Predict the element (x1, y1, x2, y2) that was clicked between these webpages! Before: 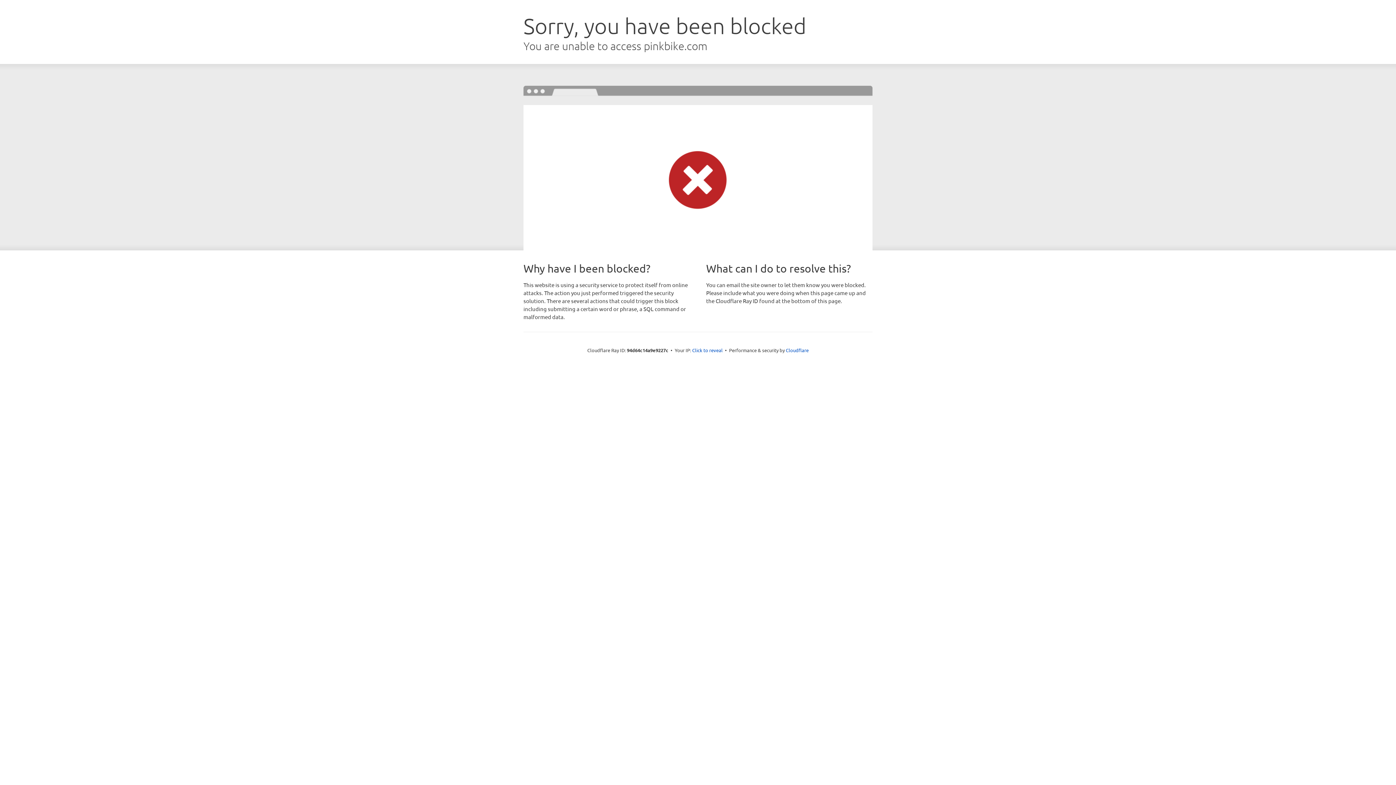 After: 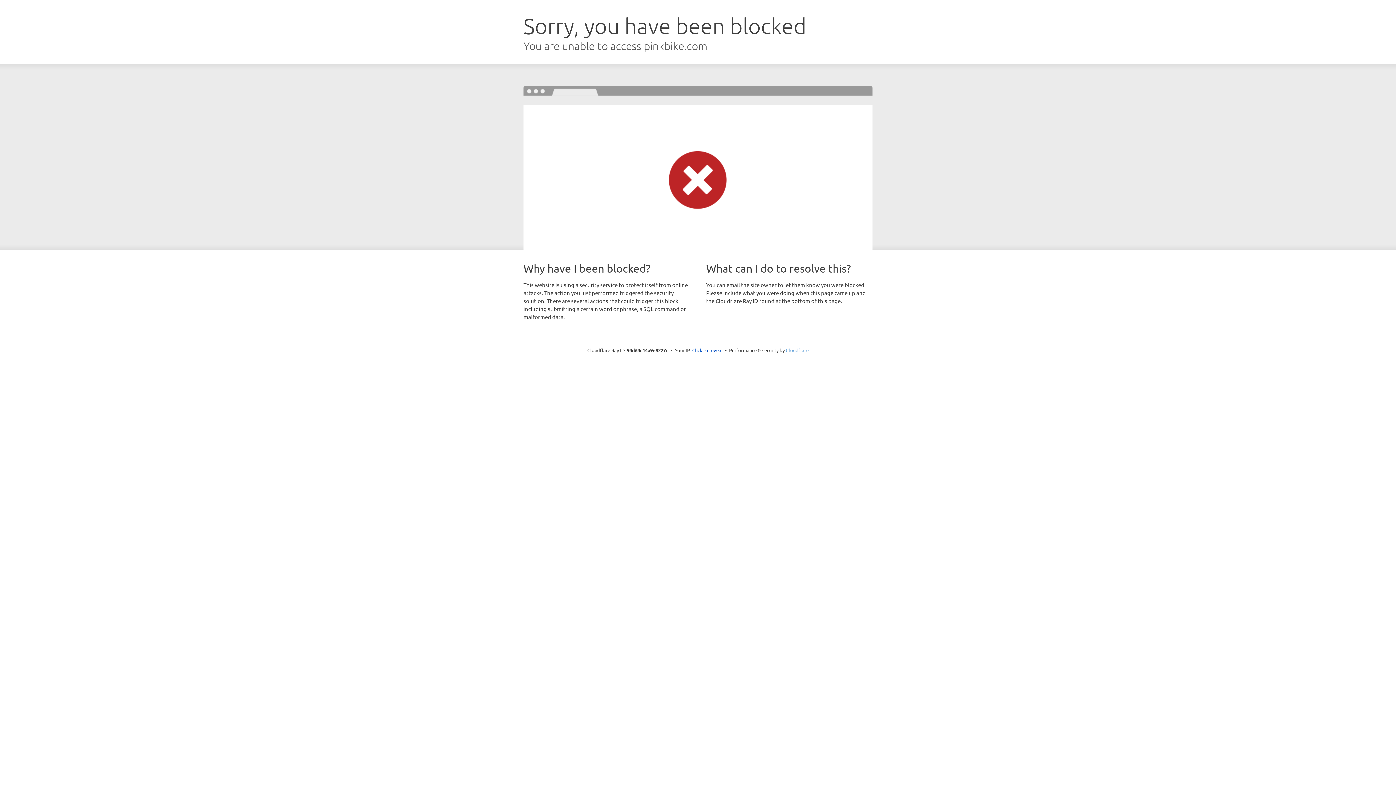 Action: label: Cloudflare bbox: (786, 347, 808, 353)